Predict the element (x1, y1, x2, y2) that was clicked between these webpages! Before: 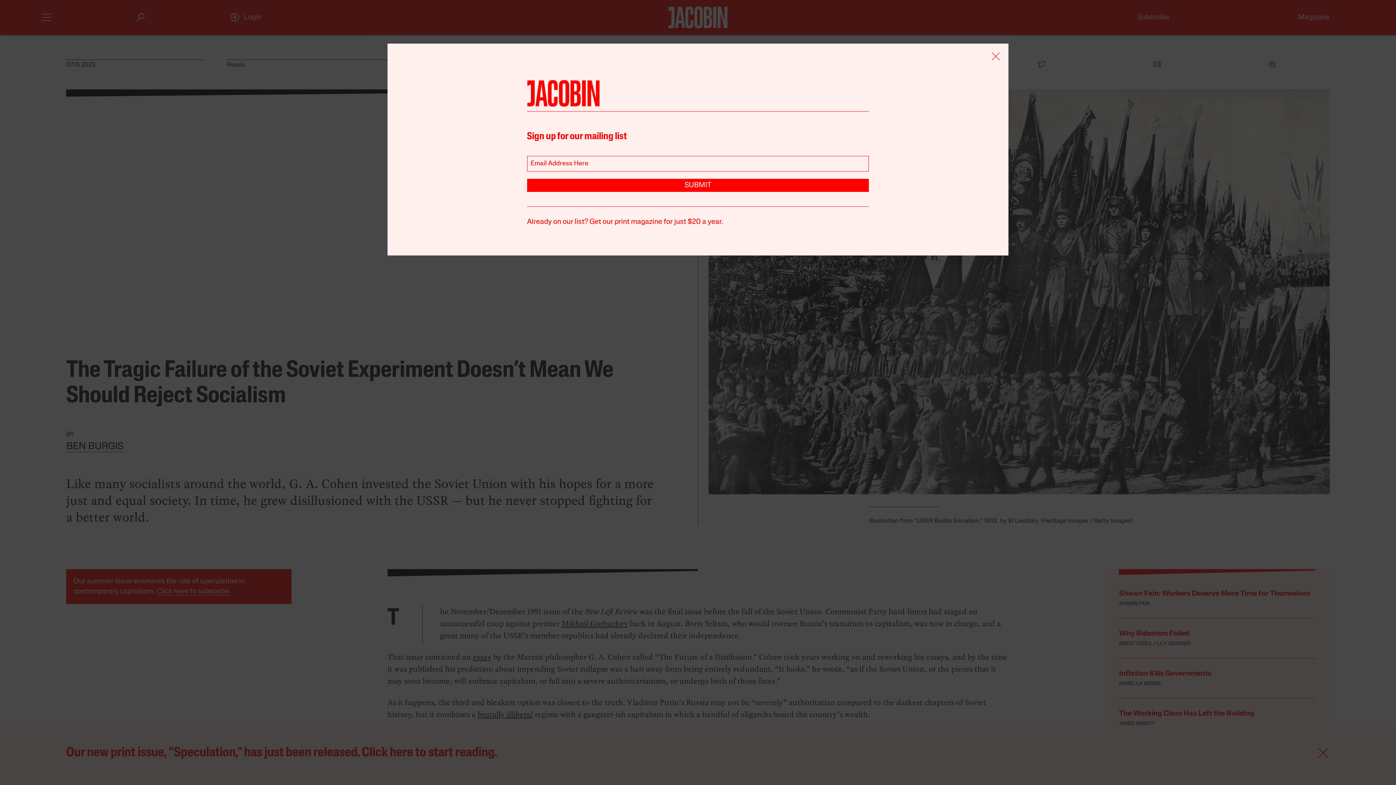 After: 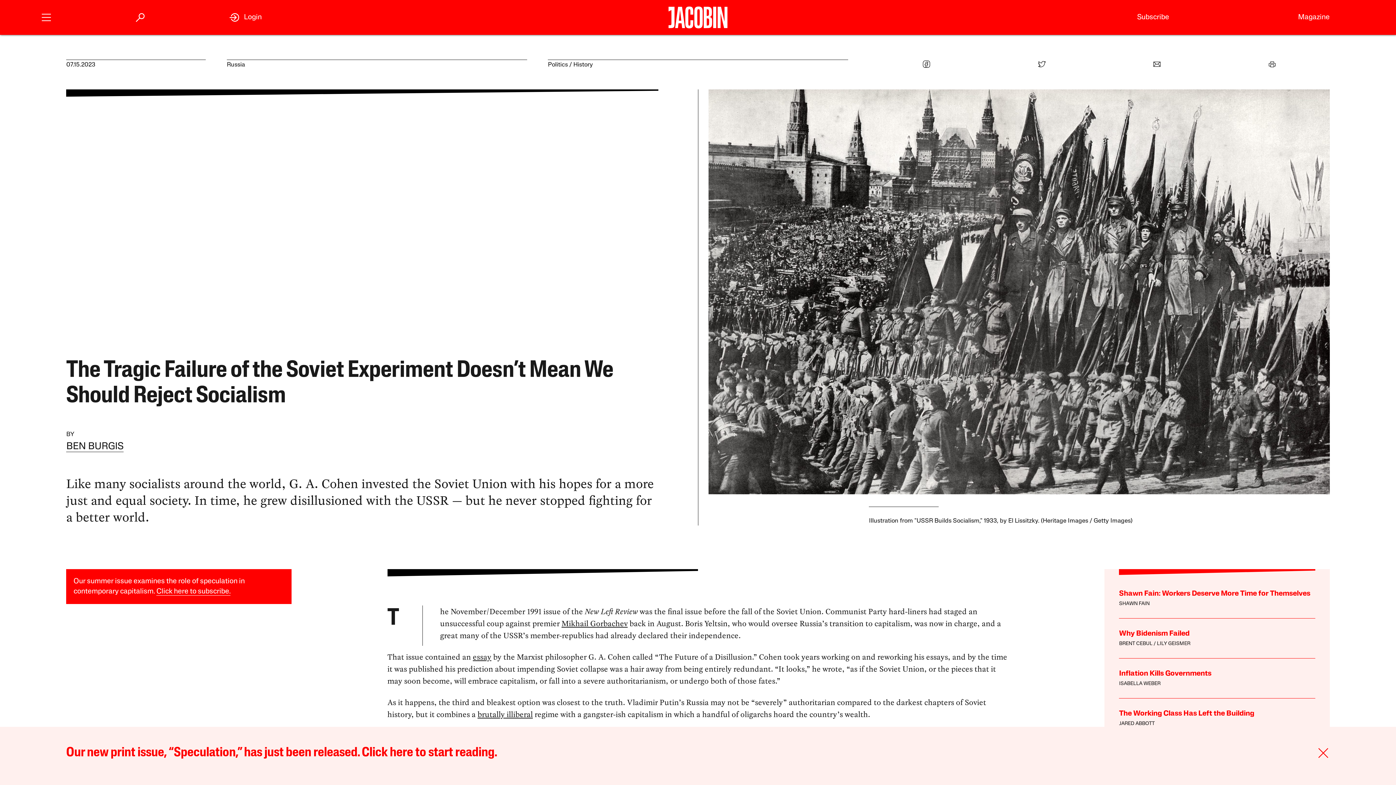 Action: bbox: (990, 50, 1001, 64)